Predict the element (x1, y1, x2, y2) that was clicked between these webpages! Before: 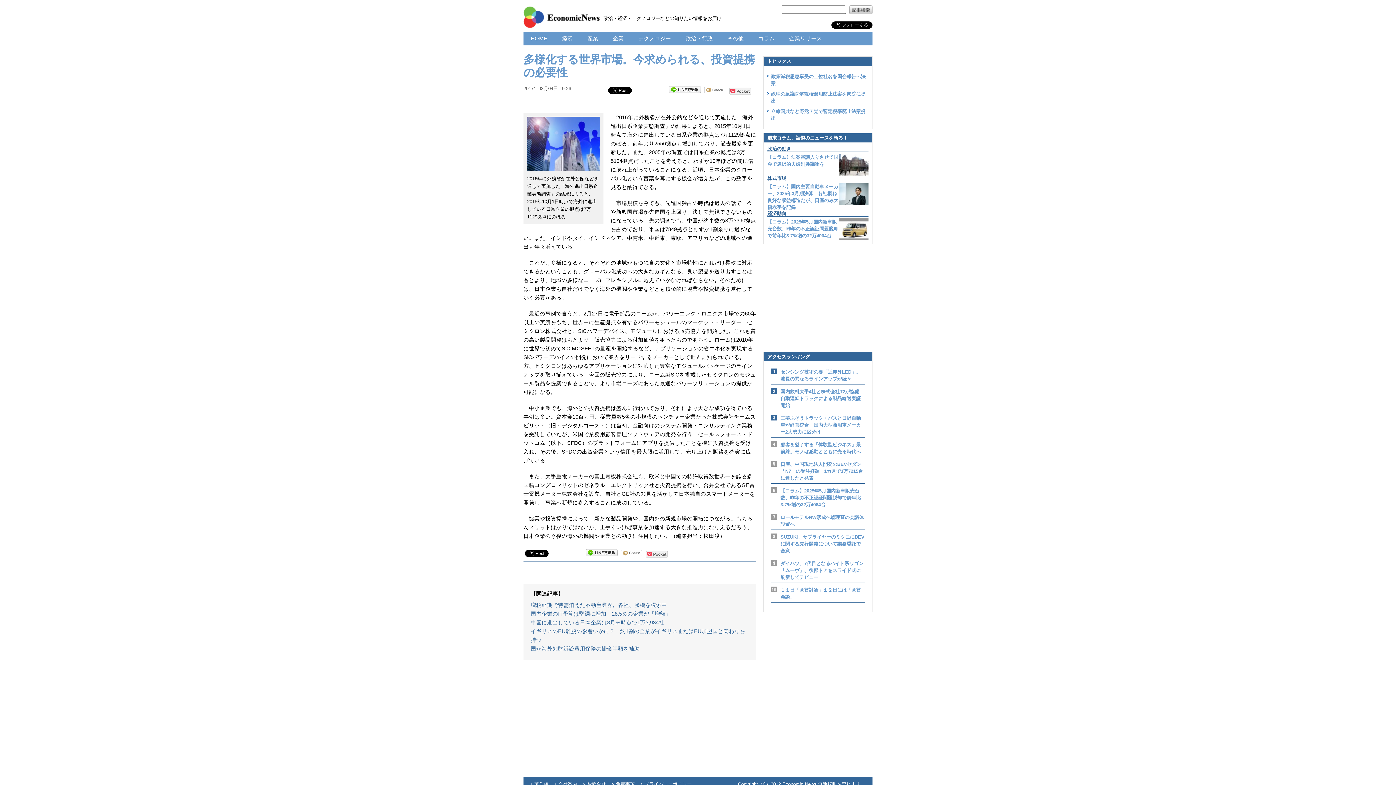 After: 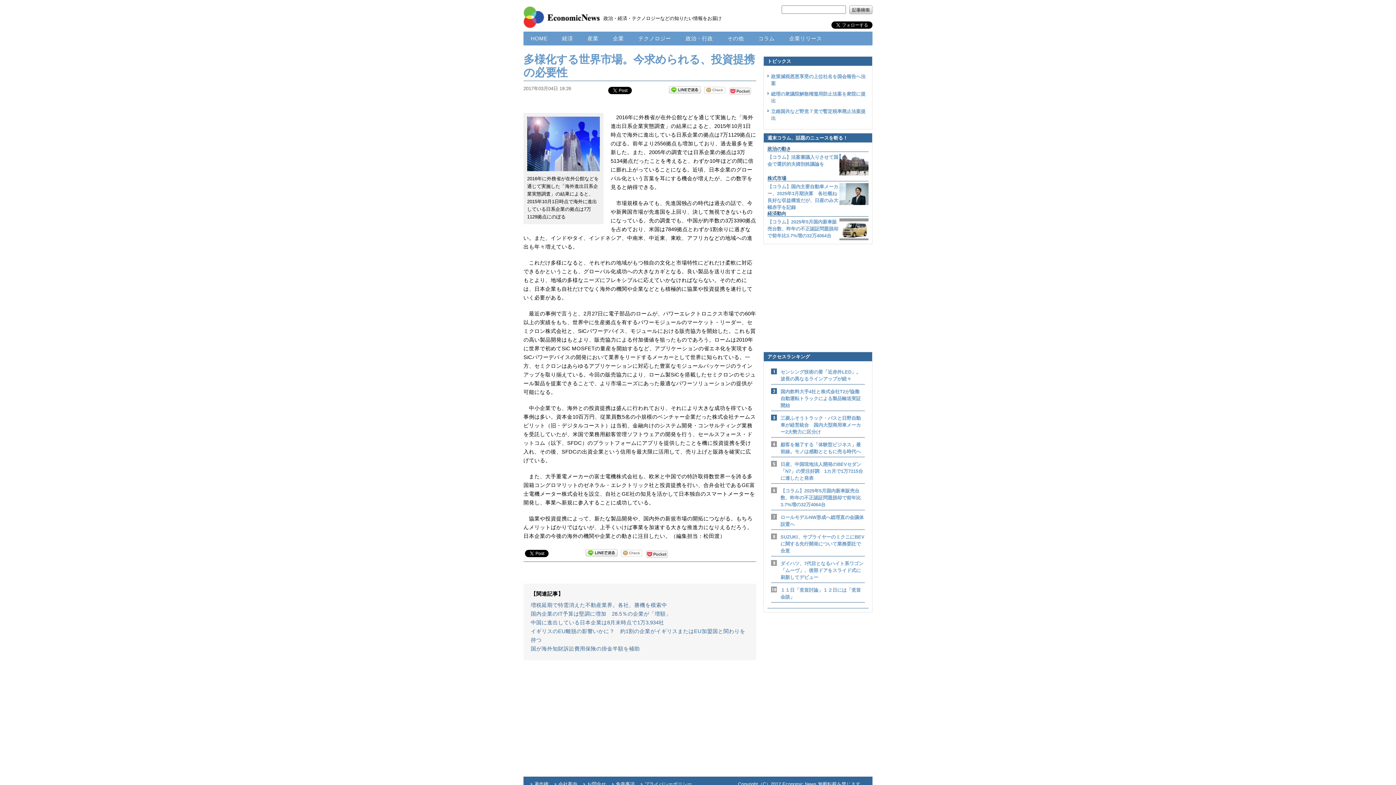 Action: bbox: (585, 550, 617, 556)